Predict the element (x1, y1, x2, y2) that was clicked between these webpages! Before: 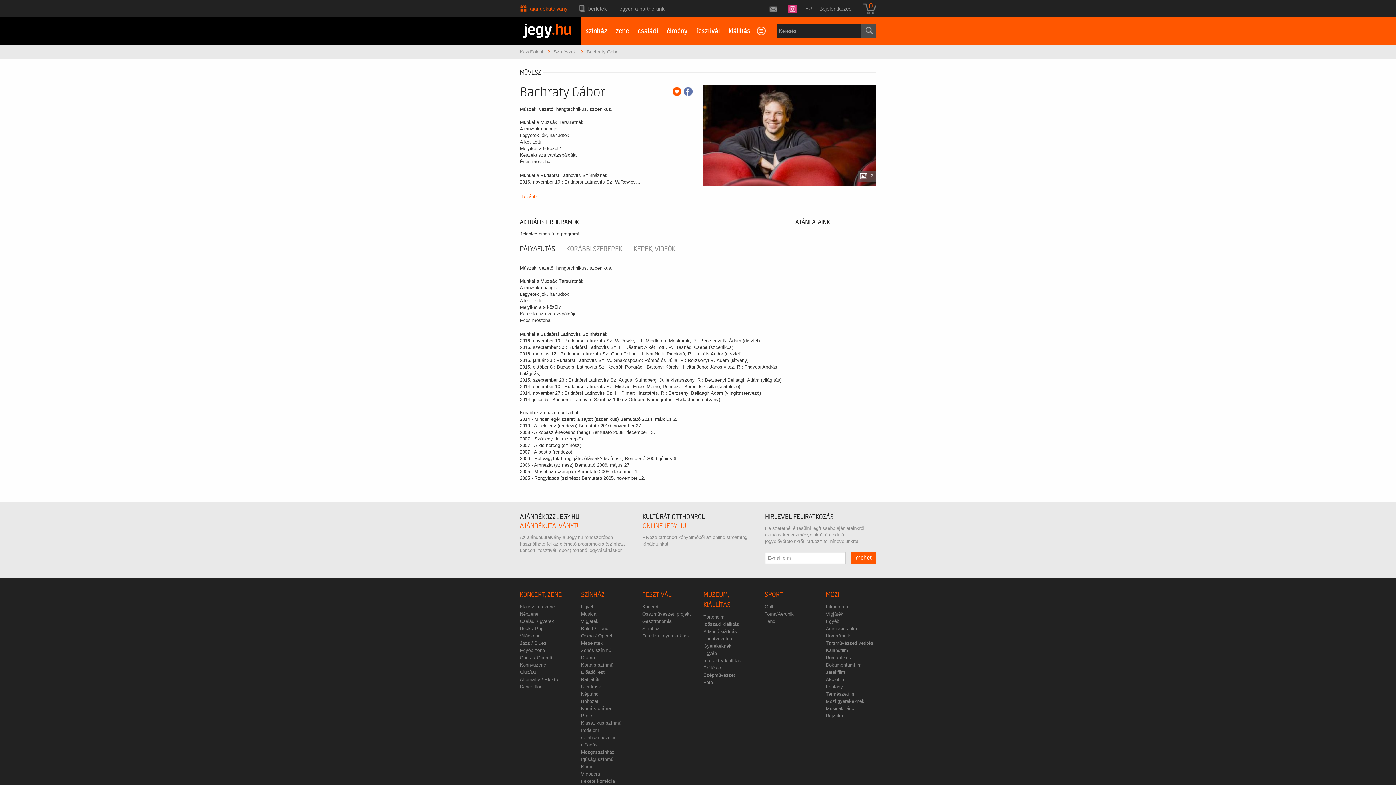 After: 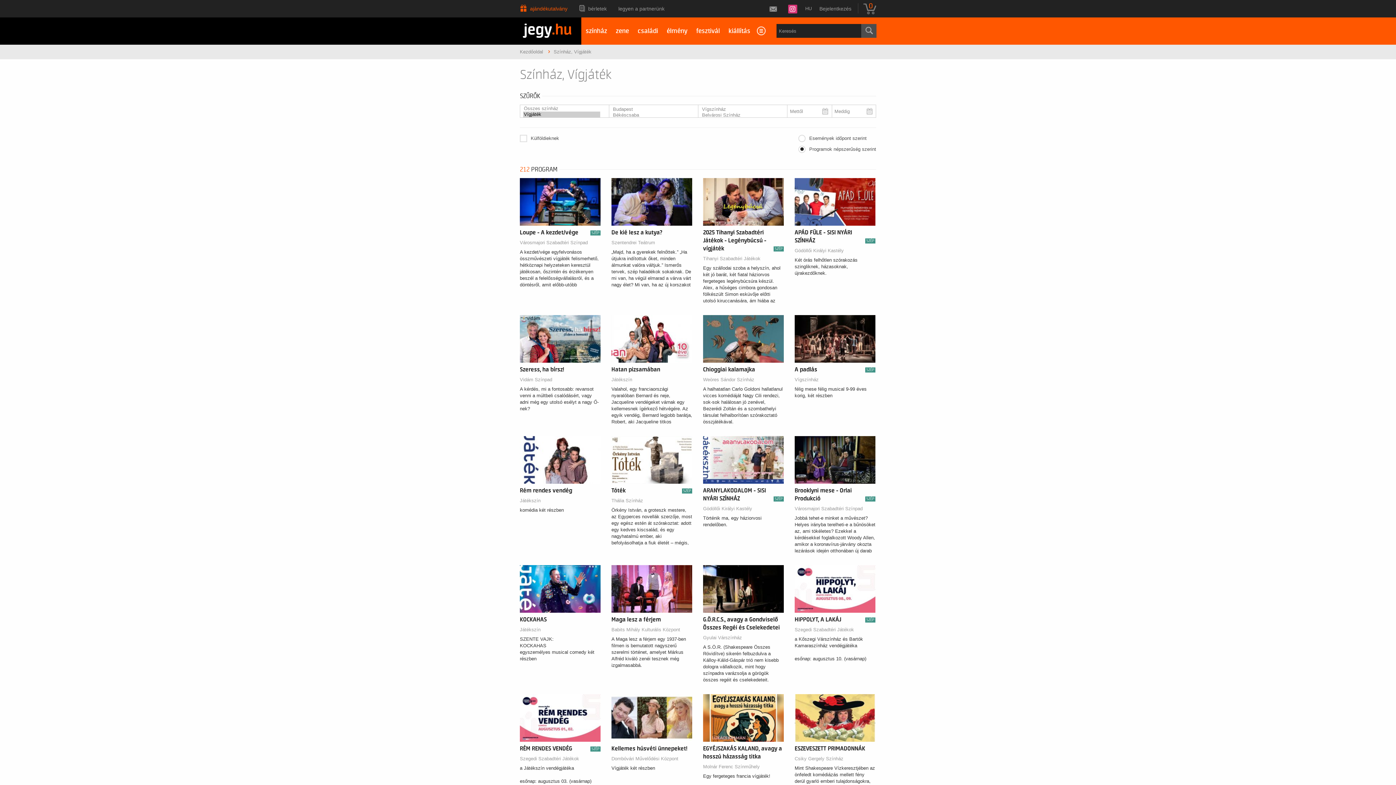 Action: label: Vígjáték bbox: (580, 618, 599, 625)